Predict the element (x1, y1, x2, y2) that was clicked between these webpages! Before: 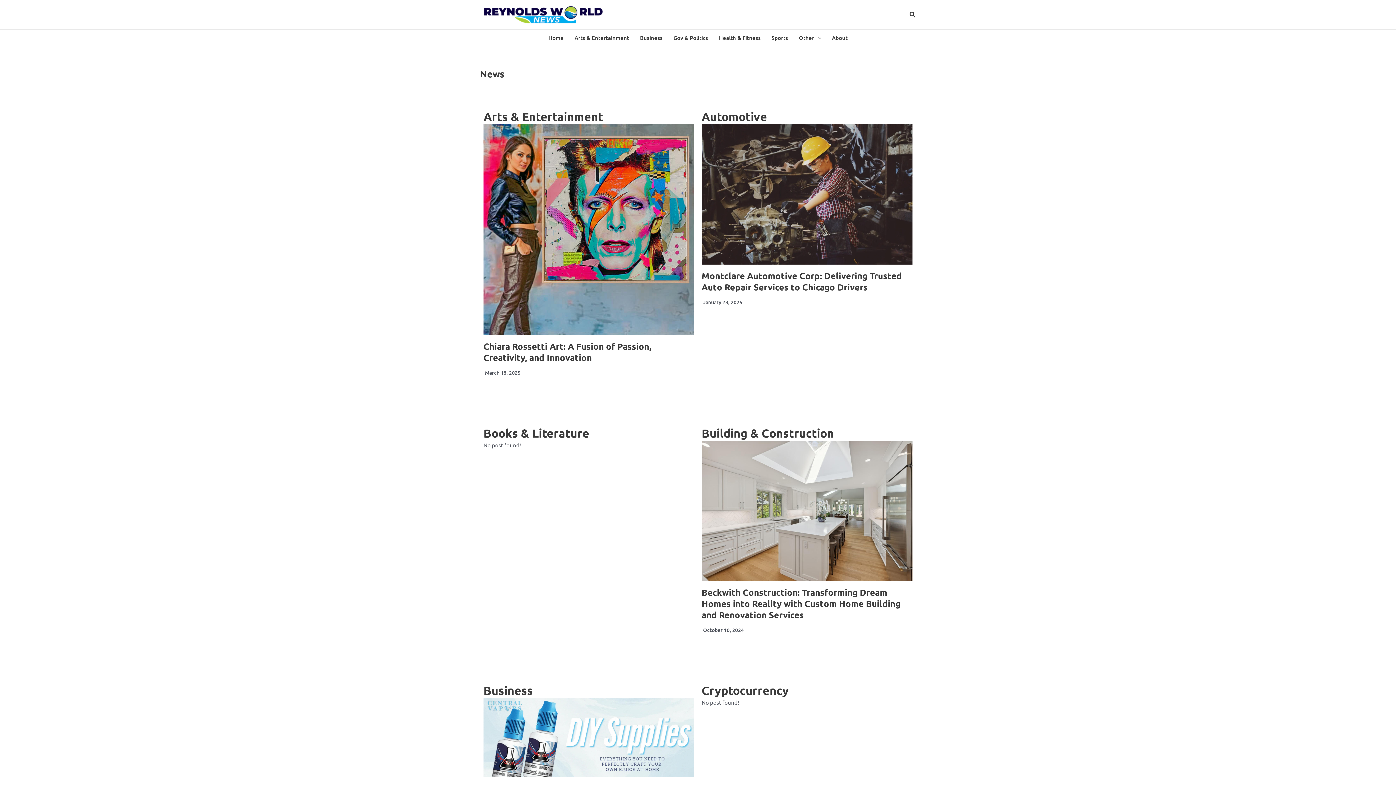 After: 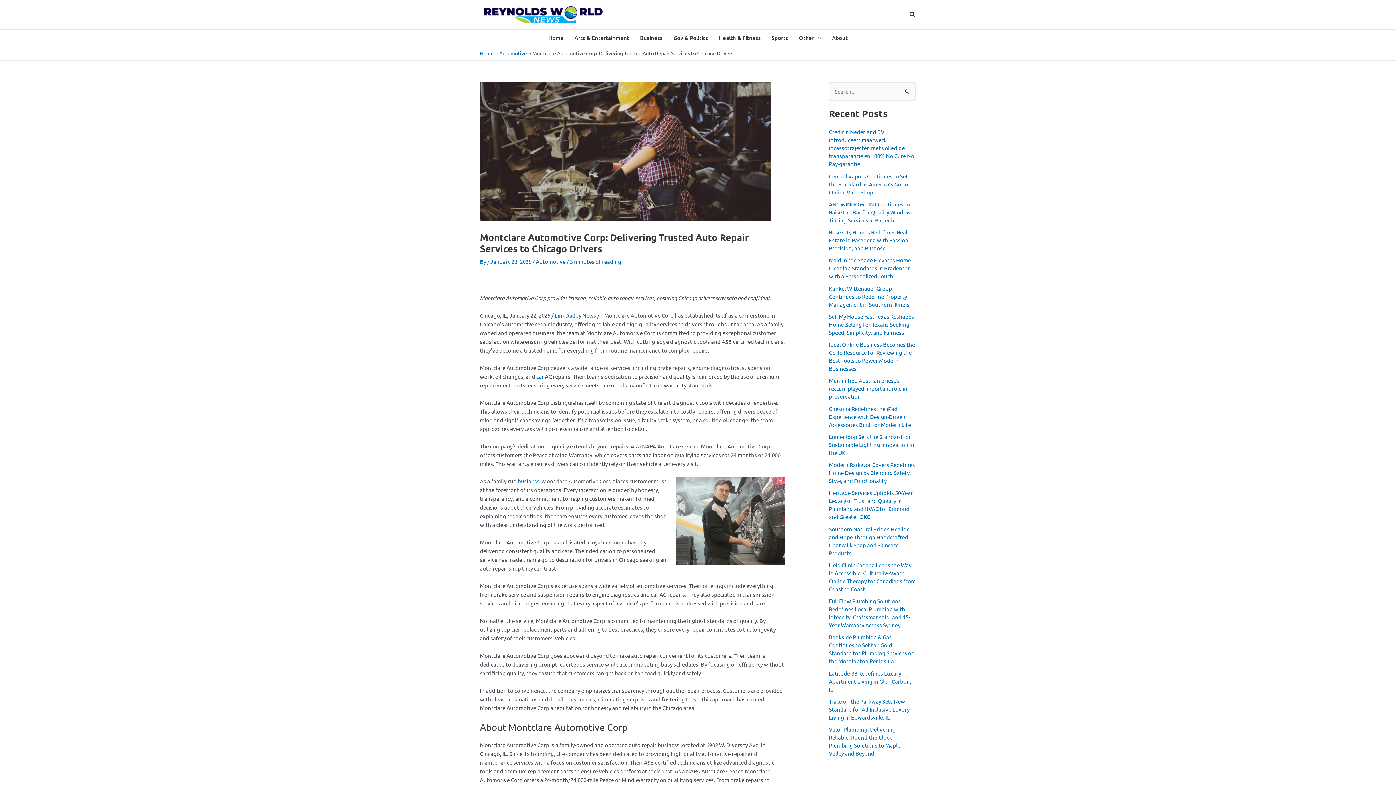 Action: label: Montclare Automotive Corp: Delivering Trusted Auto Repair Services to Chicago Drivers bbox: (701, 270, 902, 292)